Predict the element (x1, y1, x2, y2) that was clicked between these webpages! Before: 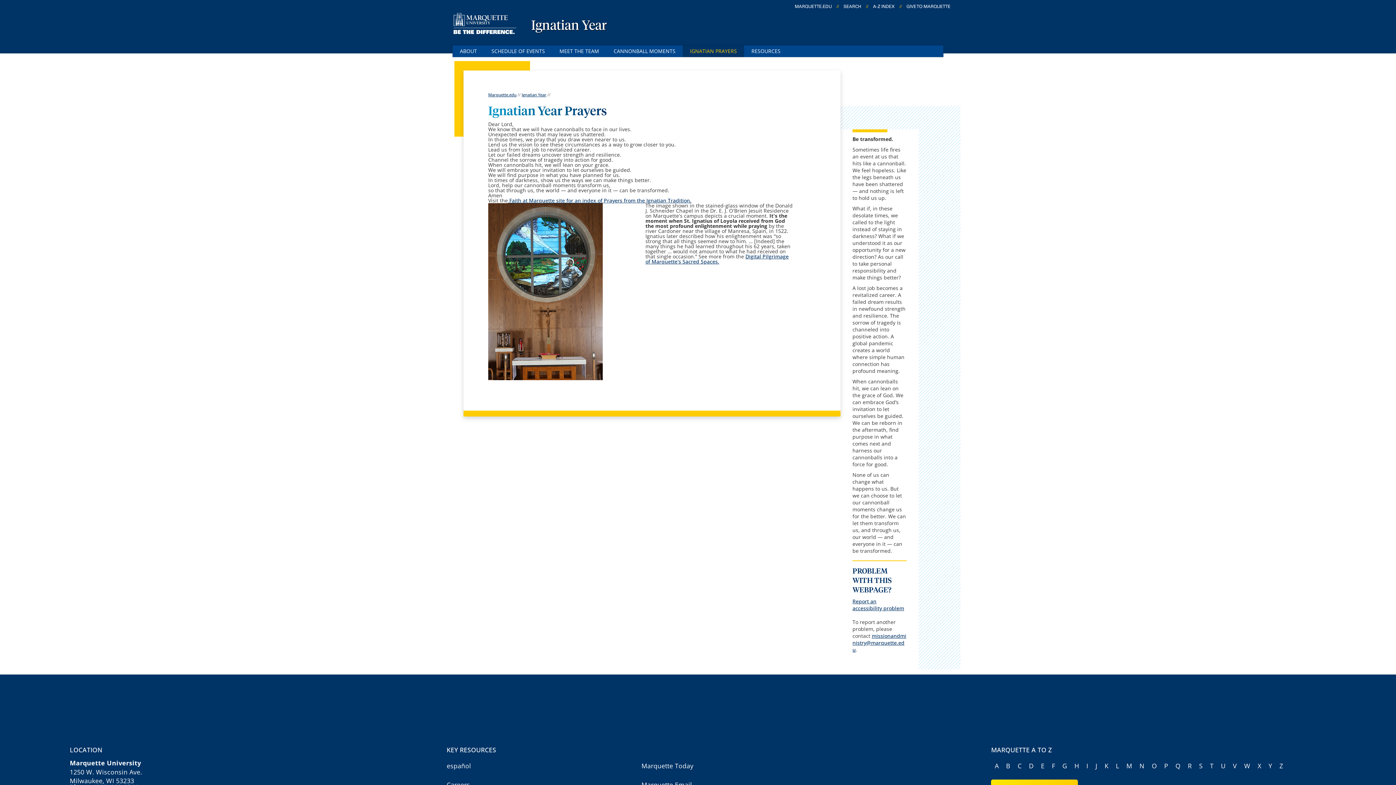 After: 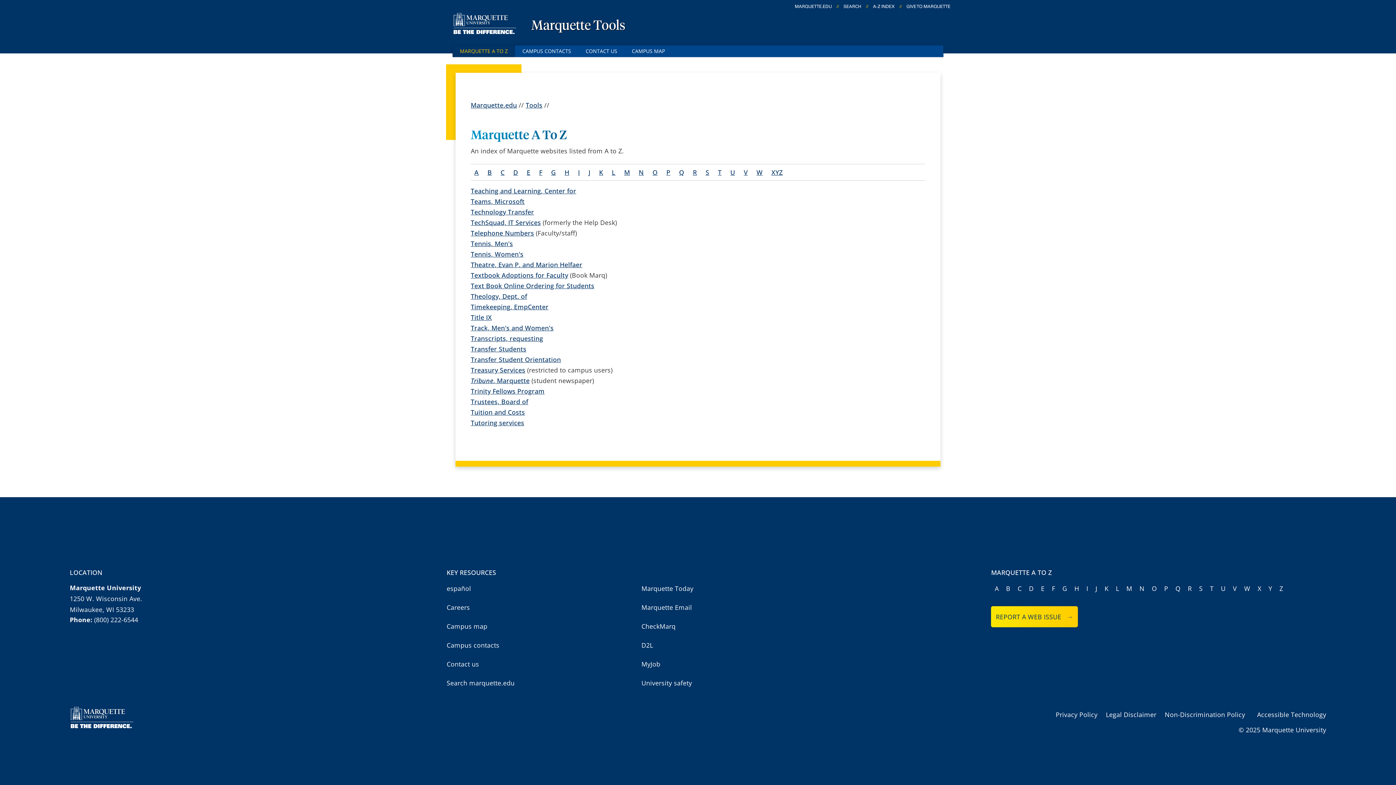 Action: bbox: (1206, 760, 1217, 772) label: T